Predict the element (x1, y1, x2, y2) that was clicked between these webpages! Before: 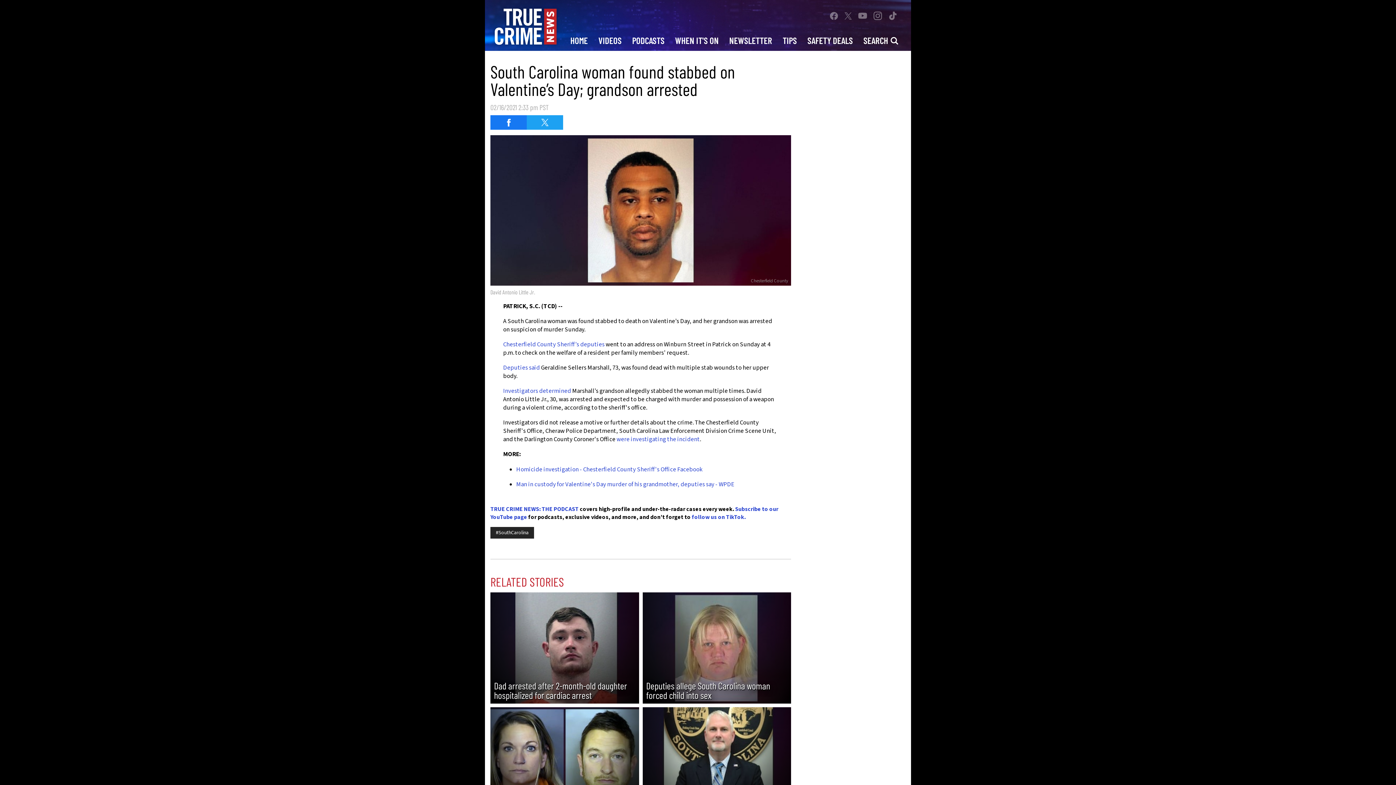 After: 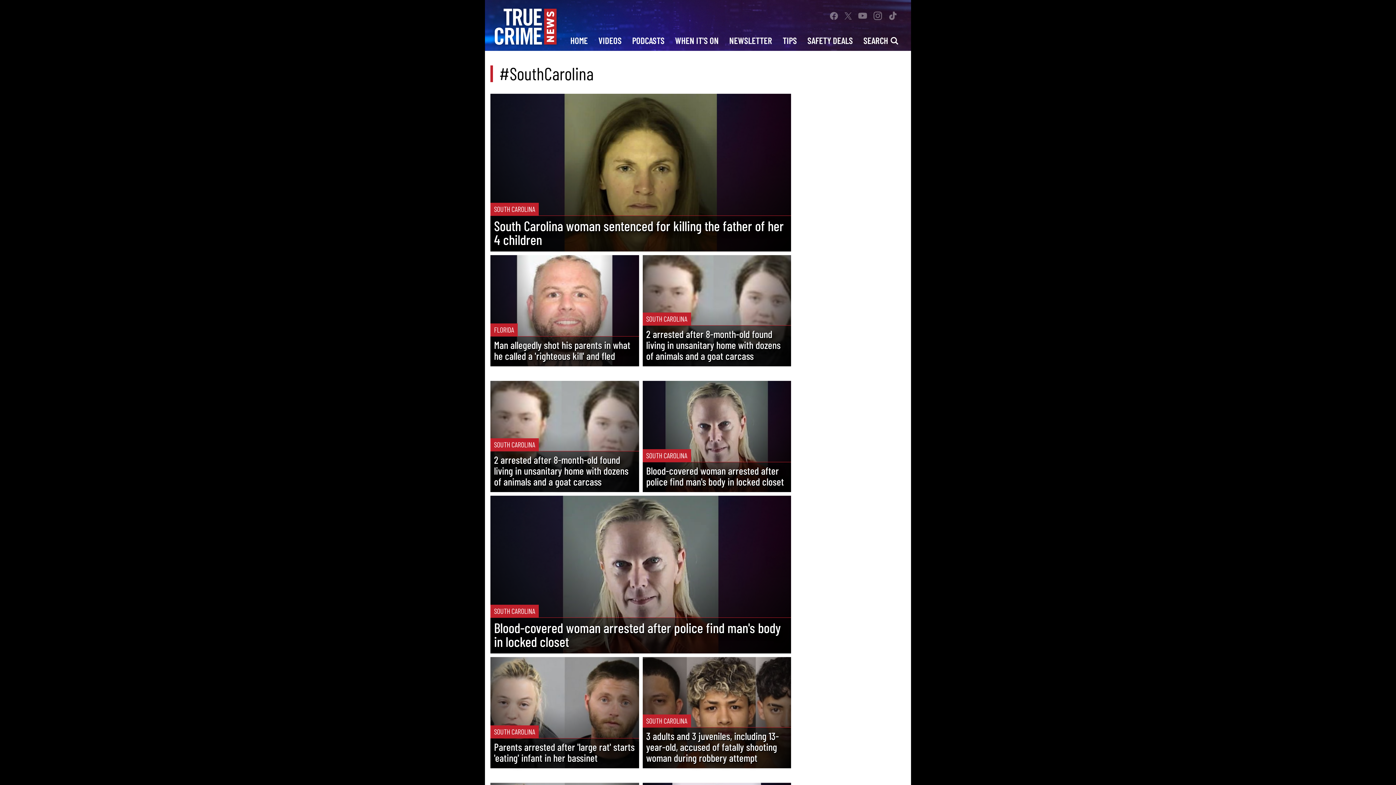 Action: label: #SouthCarolina bbox: (490, 527, 534, 538)